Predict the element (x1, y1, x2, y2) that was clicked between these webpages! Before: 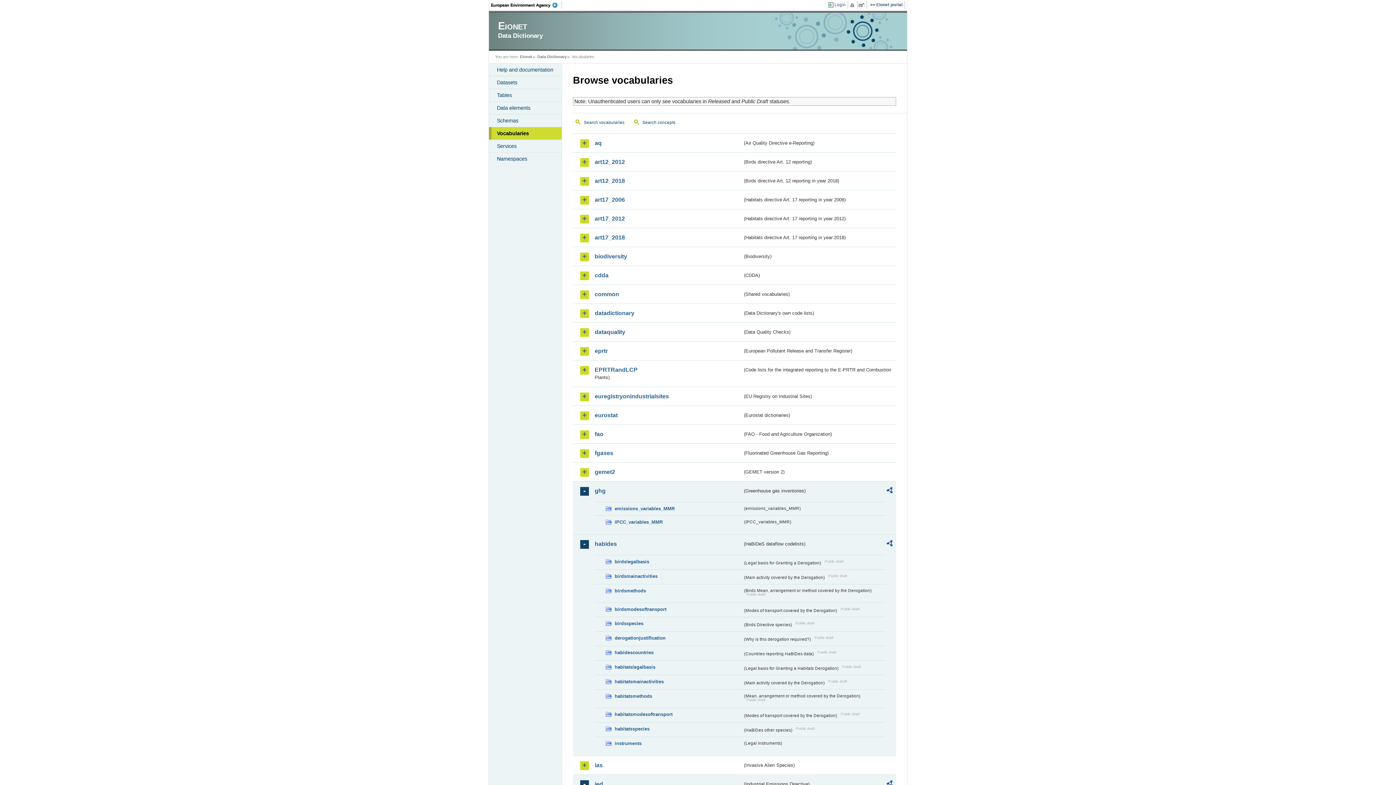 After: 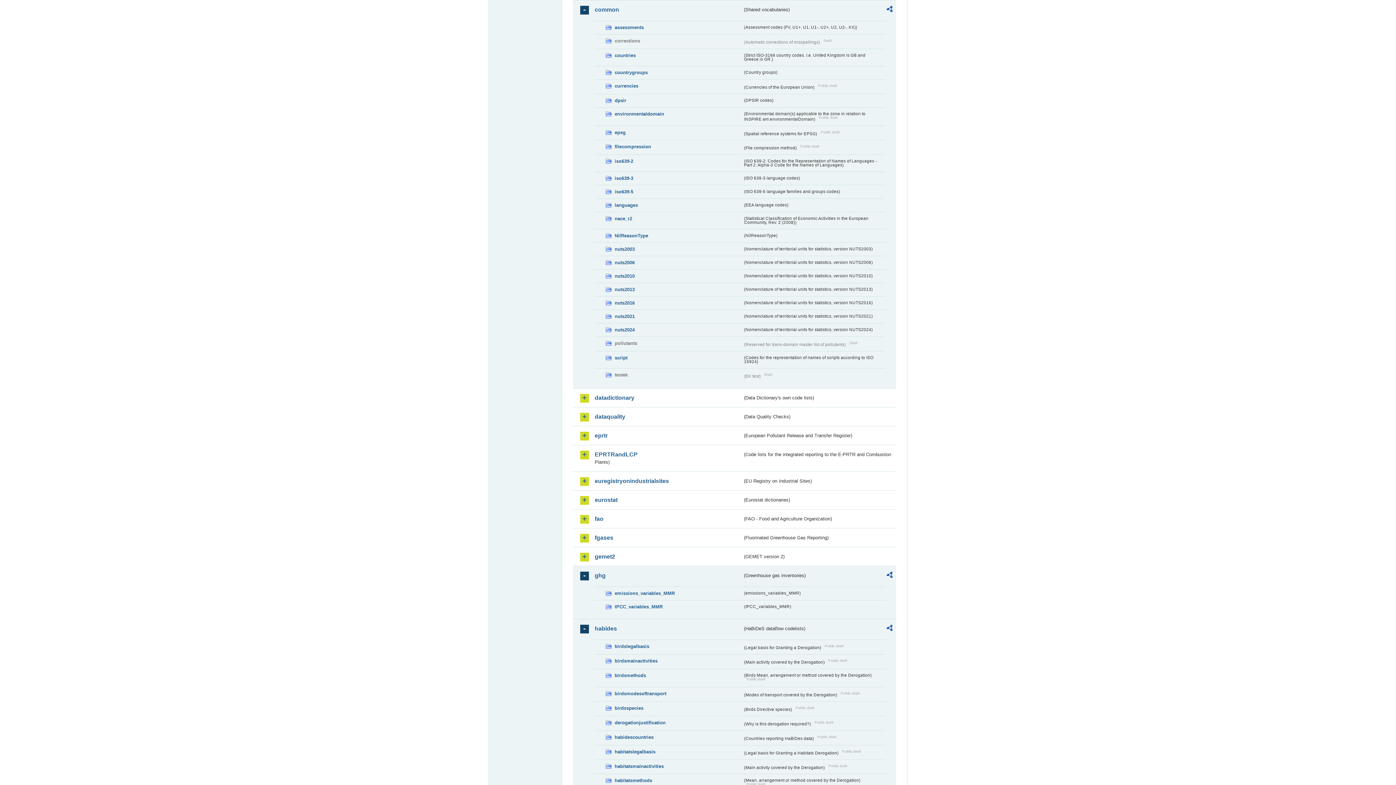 Action: bbox: (594, 290, 742, 298) label: common